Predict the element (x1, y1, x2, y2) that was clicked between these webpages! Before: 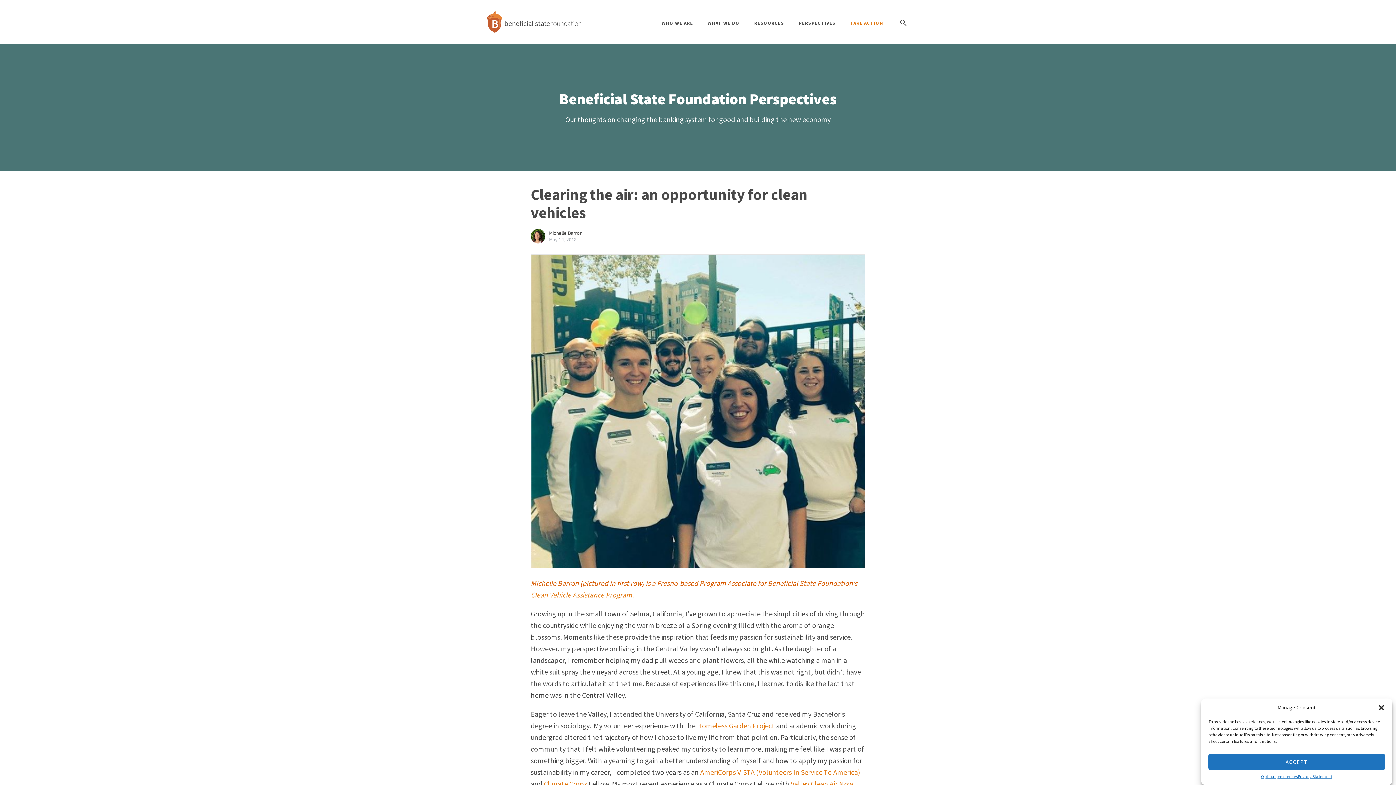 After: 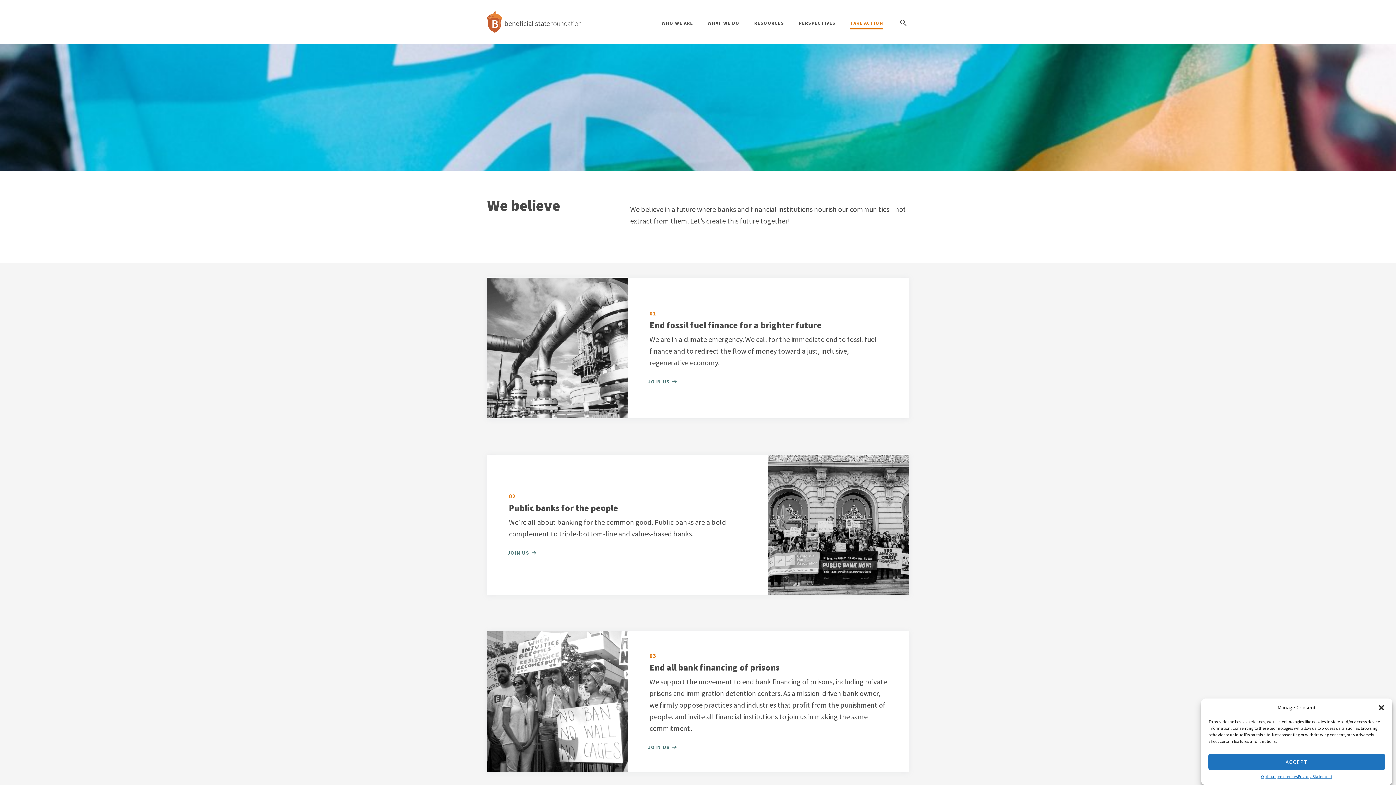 Action: label: TAKE ACTION bbox: (850, 20, 883, 25)